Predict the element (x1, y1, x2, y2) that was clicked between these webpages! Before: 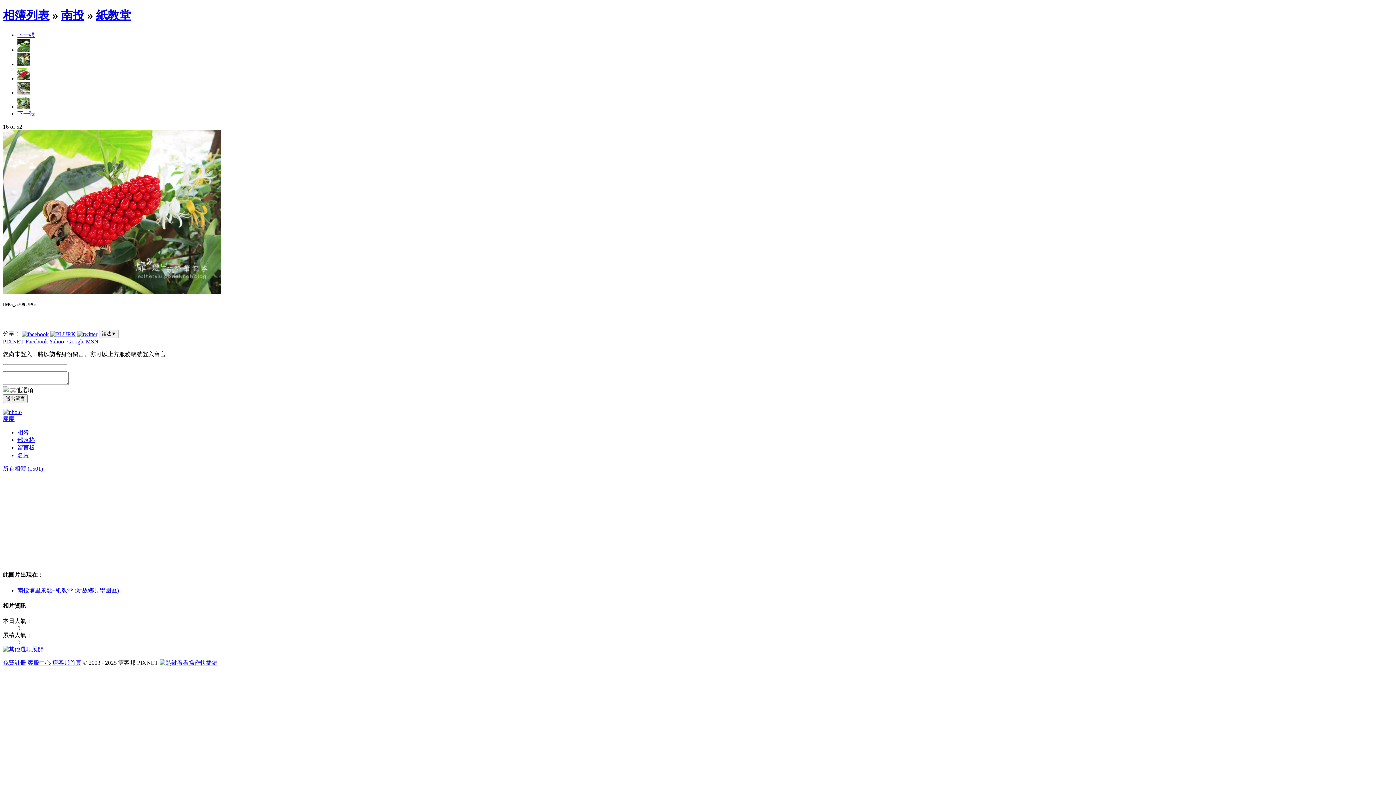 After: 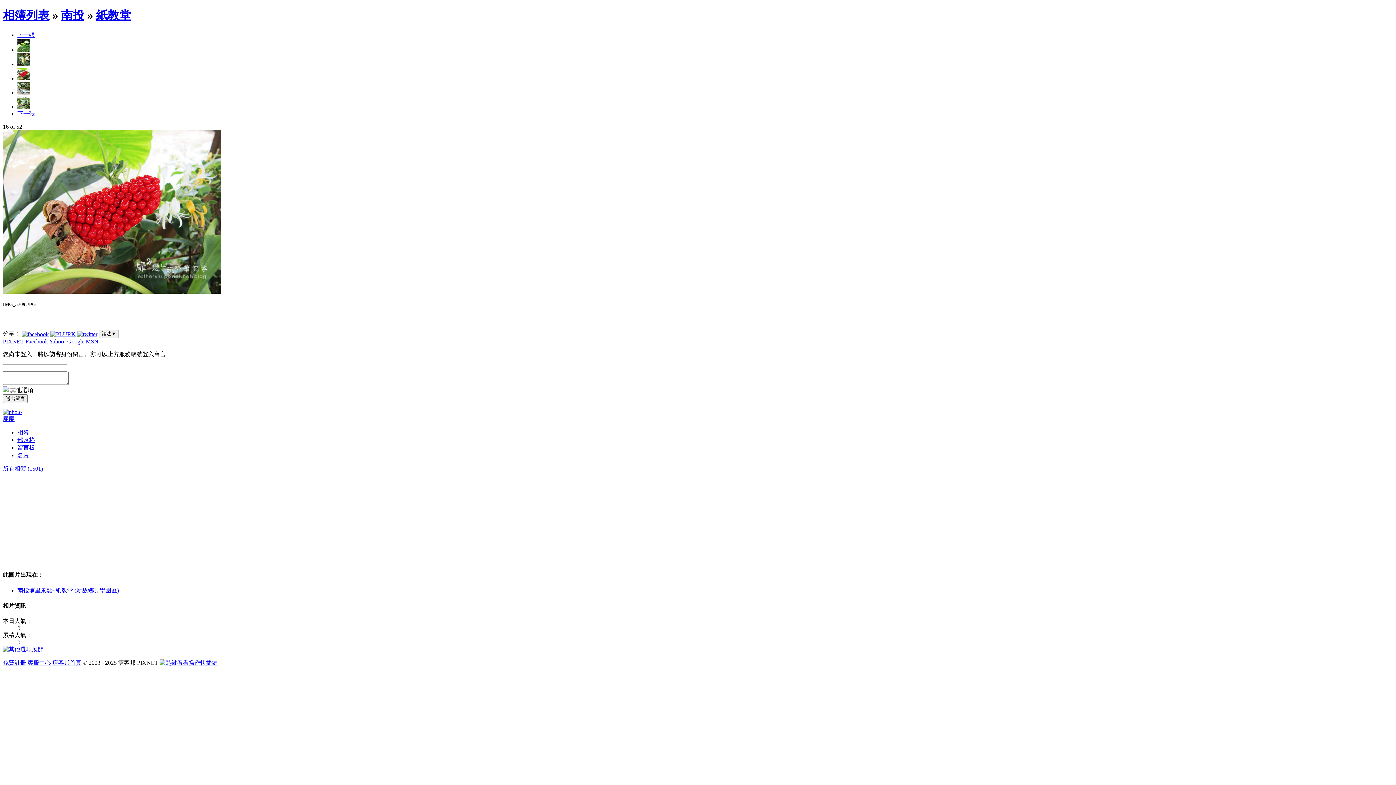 Action: label: 免費註冊 bbox: (2, 660, 26, 666)